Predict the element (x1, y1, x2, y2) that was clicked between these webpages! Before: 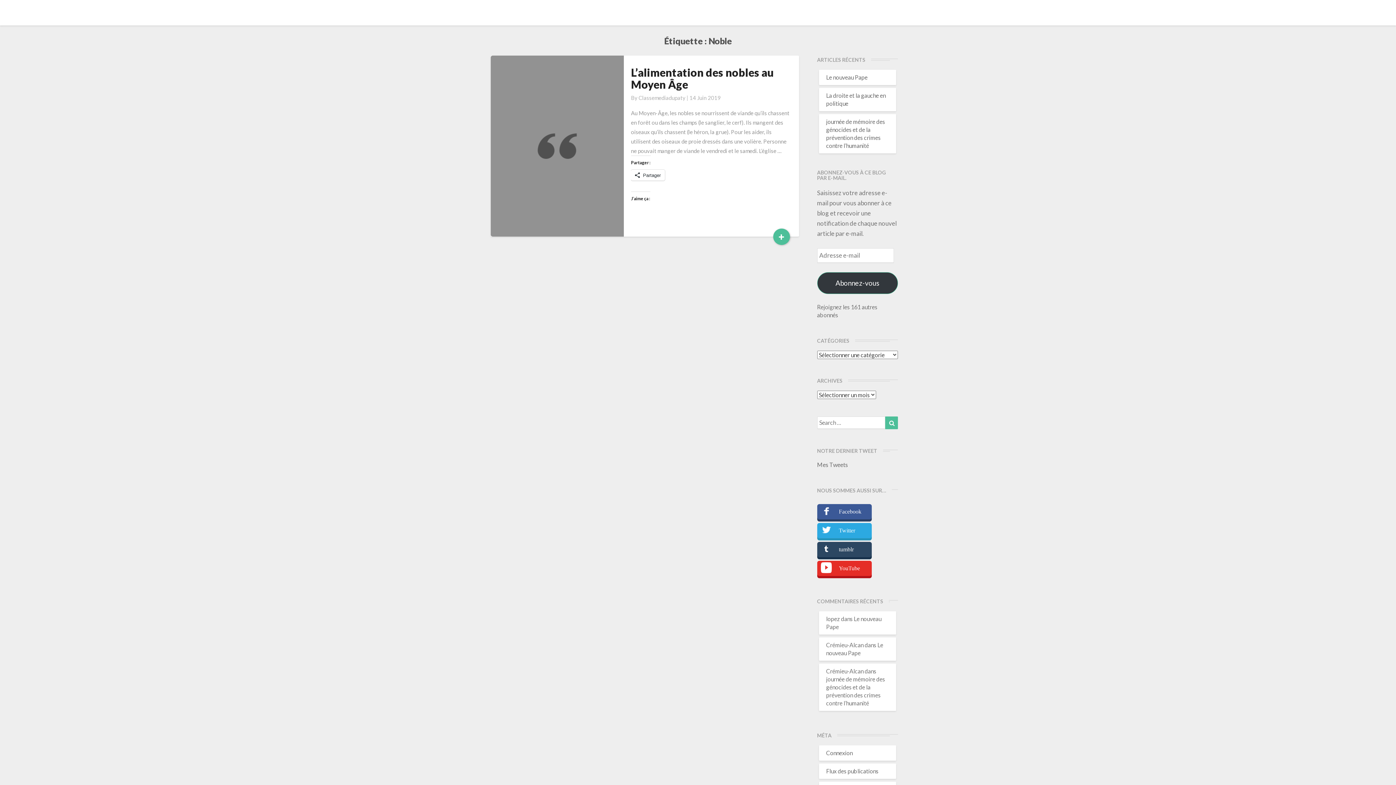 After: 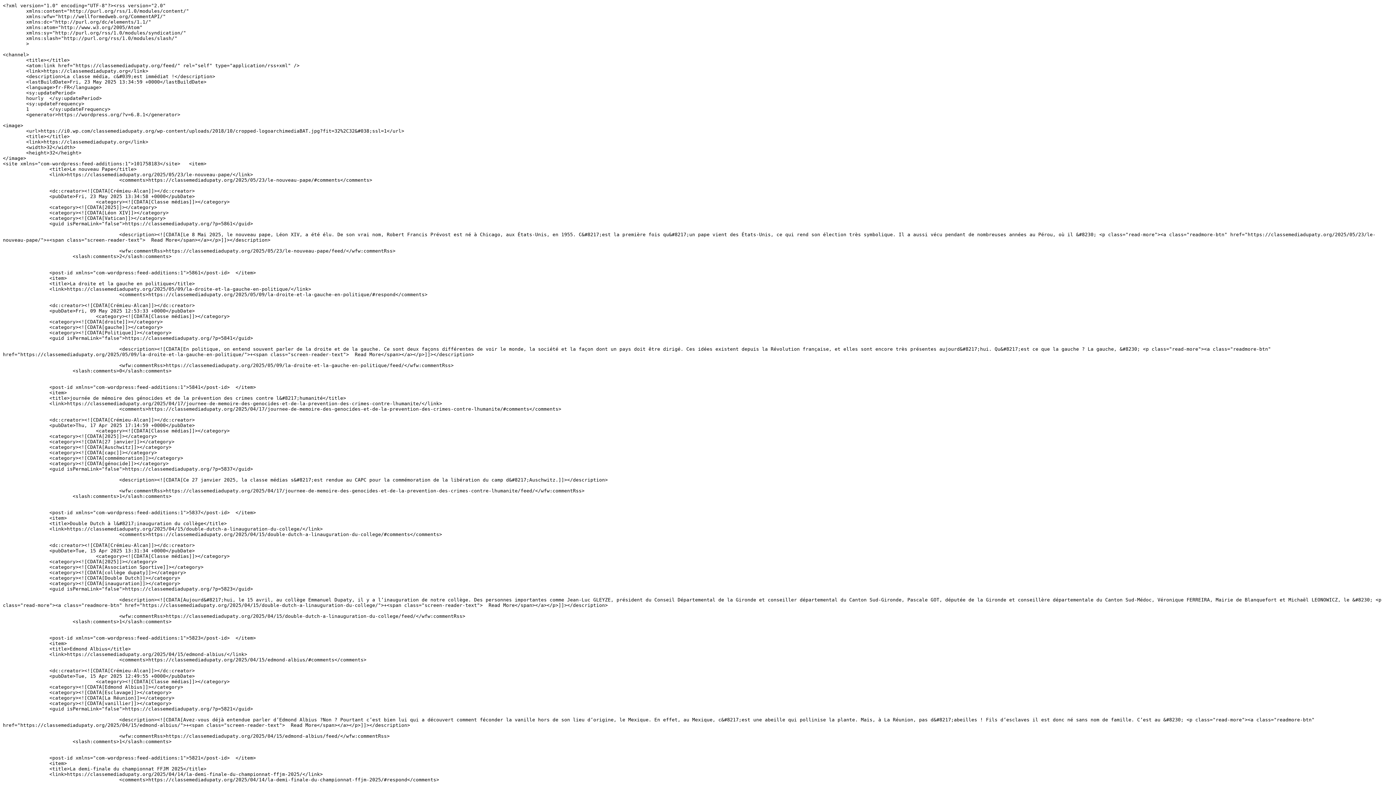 Action: bbox: (826, 768, 878, 774) label: Flux des publications